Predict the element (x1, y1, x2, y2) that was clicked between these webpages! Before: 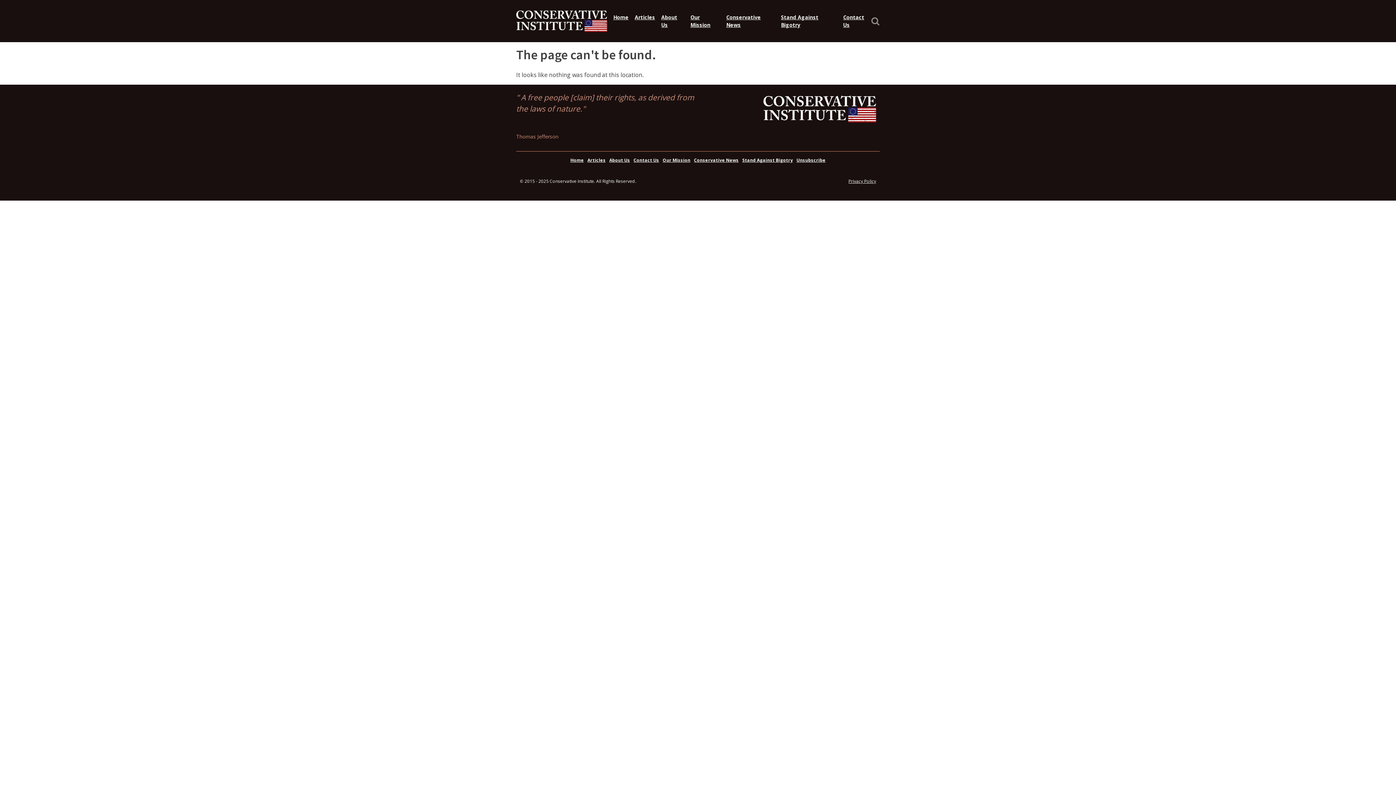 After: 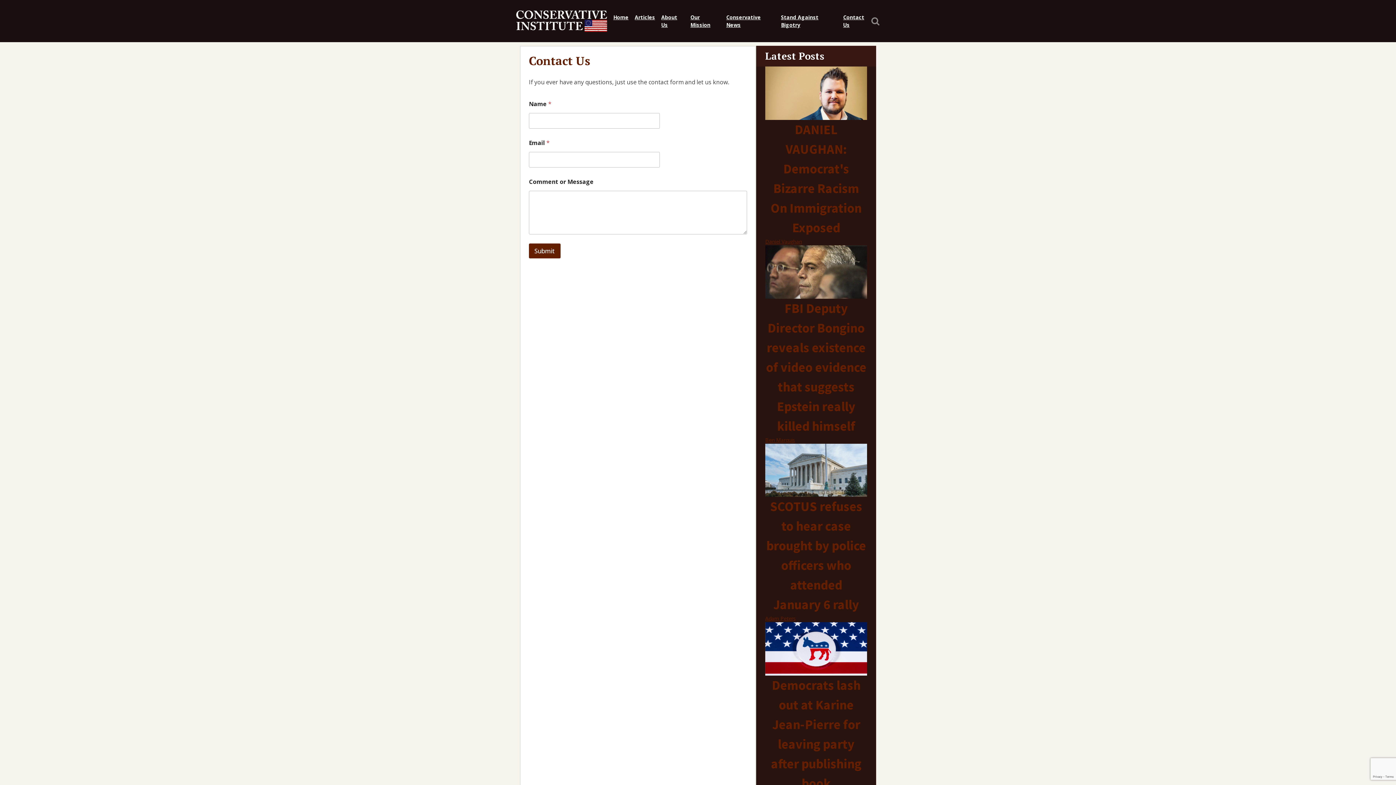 Action: label: Contact Us bbox: (837, 6, 871, 36)